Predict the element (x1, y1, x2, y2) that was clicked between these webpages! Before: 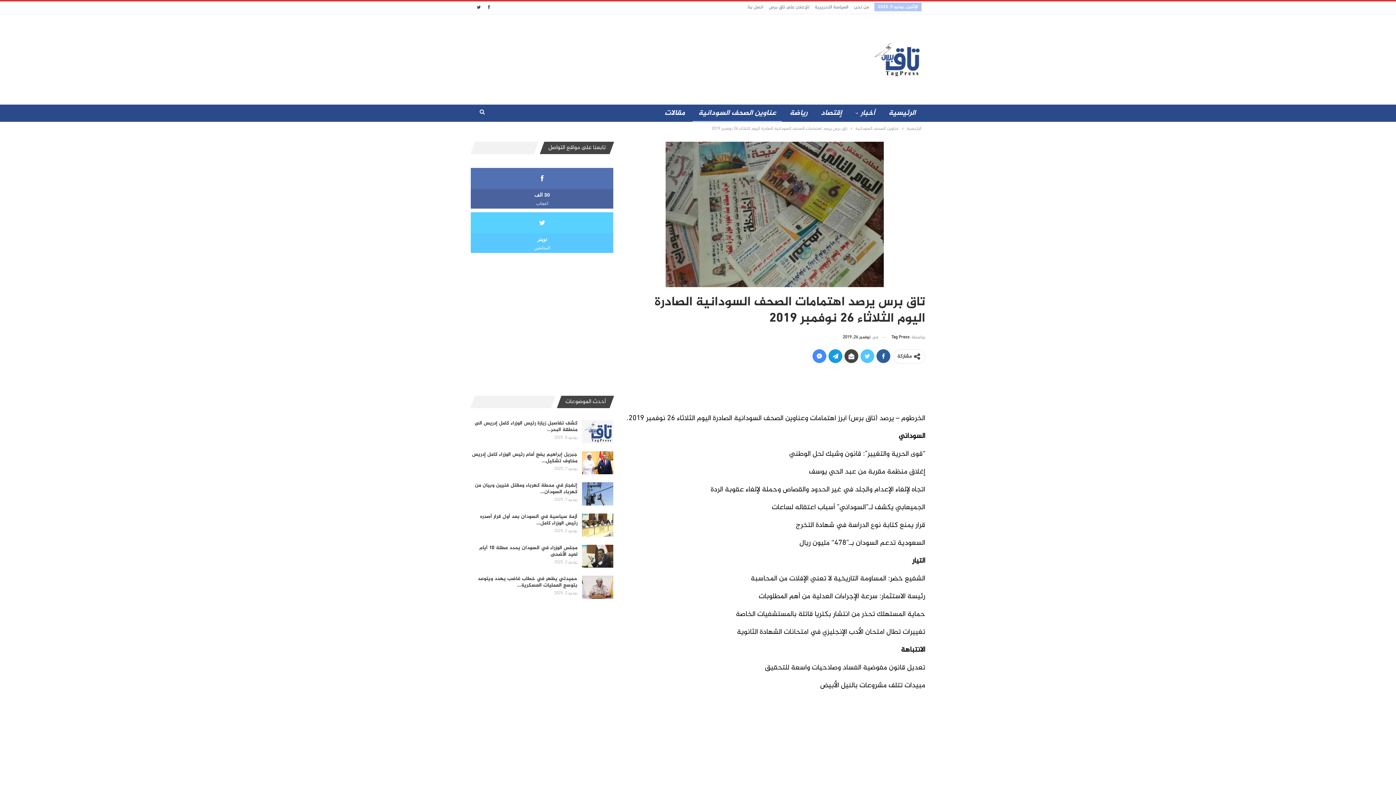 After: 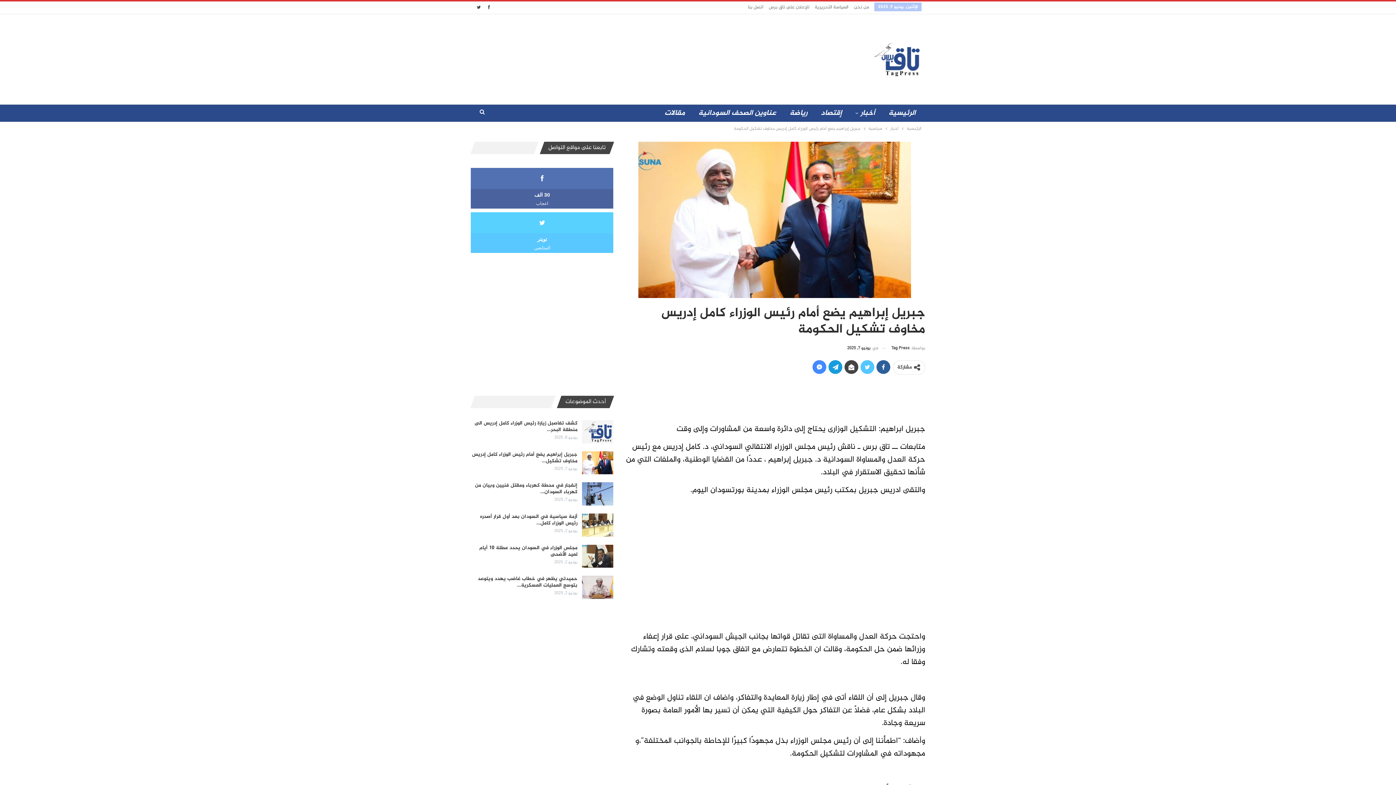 Action: bbox: (582, 451, 613, 474)